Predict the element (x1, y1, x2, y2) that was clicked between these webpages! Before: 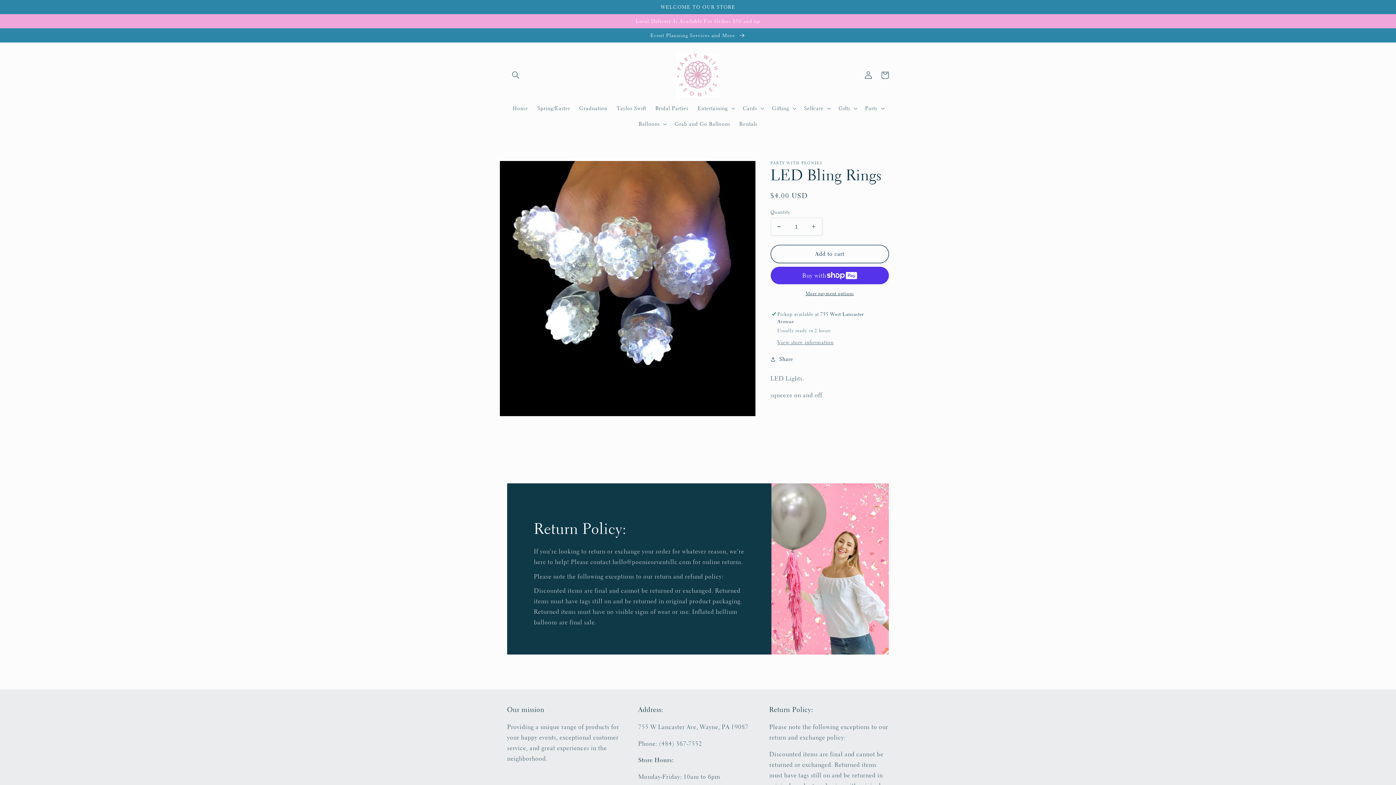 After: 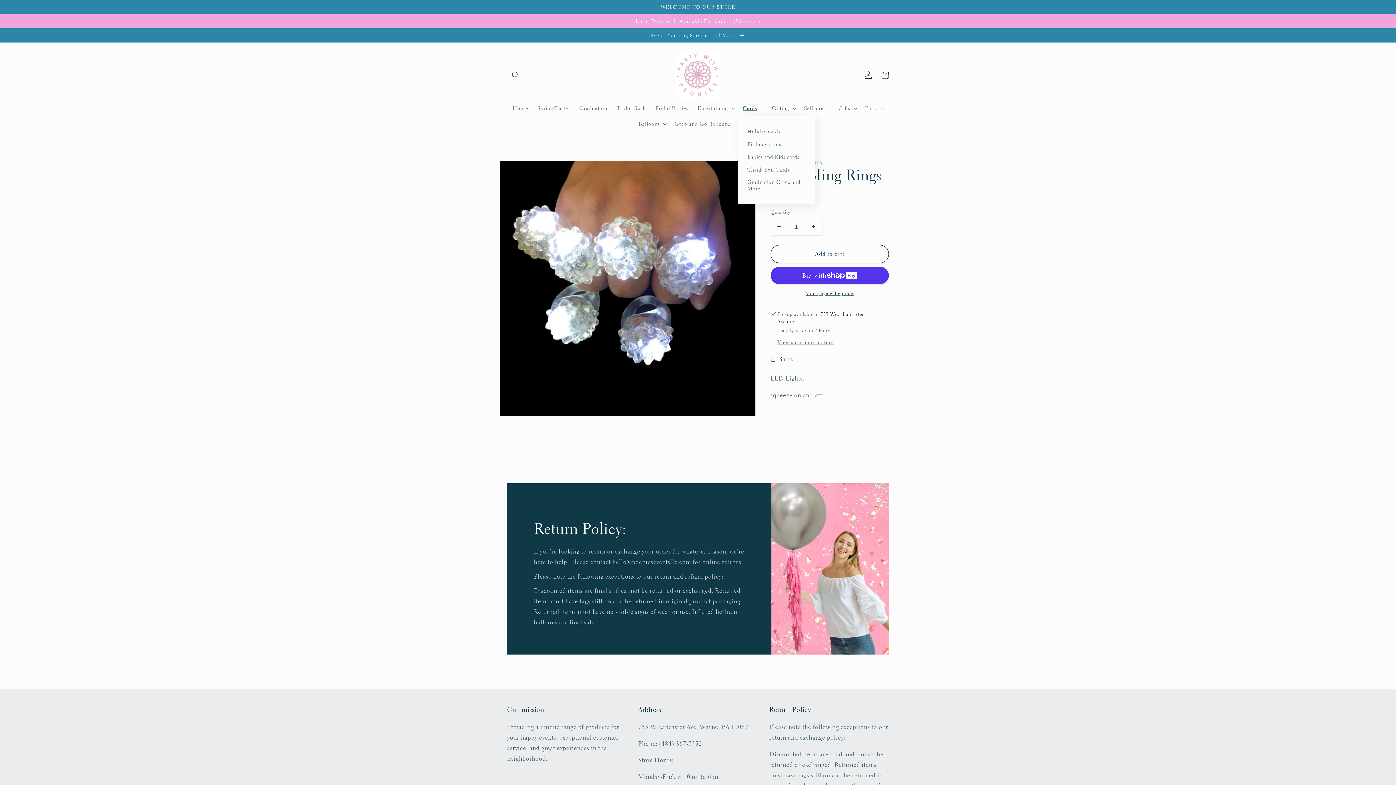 Action: bbox: (738, 100, 767, 116) label: Cards